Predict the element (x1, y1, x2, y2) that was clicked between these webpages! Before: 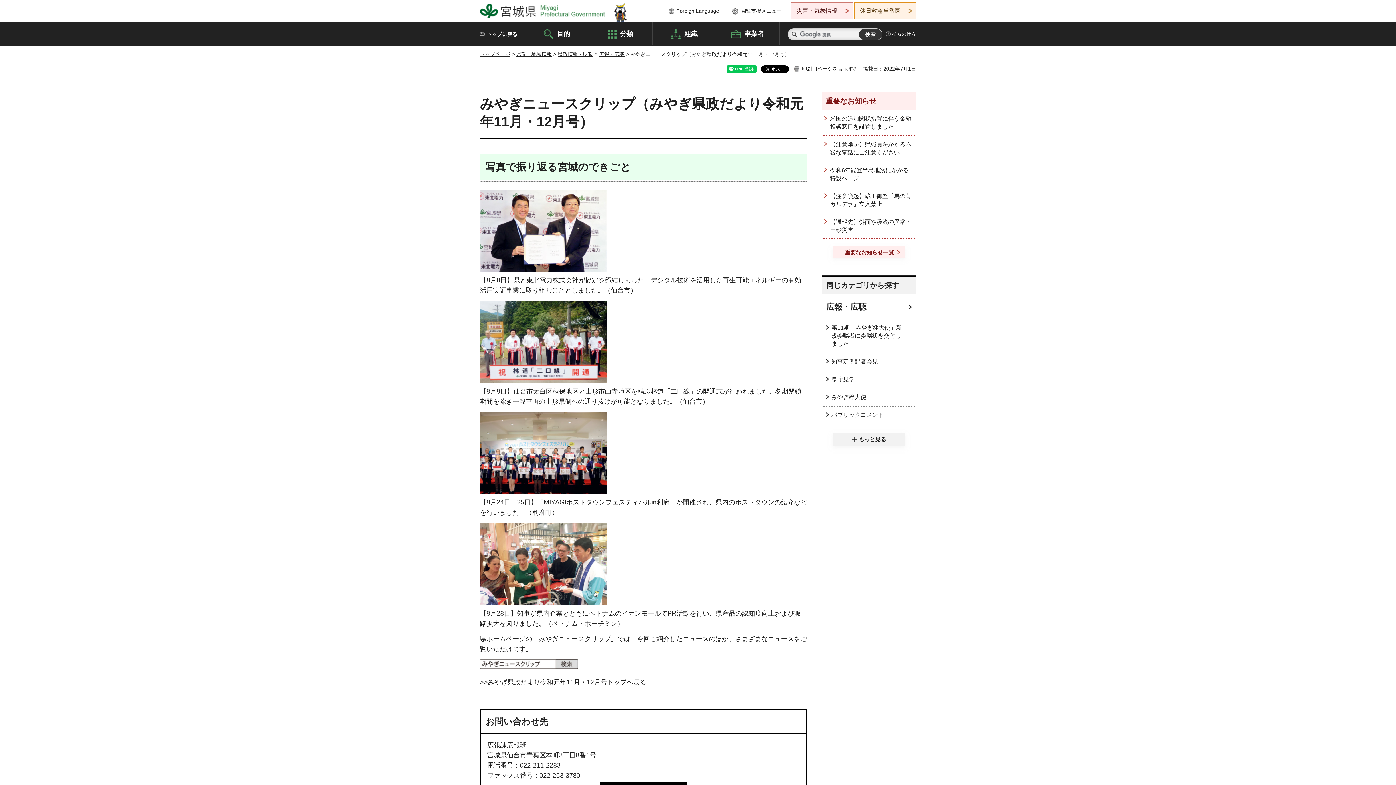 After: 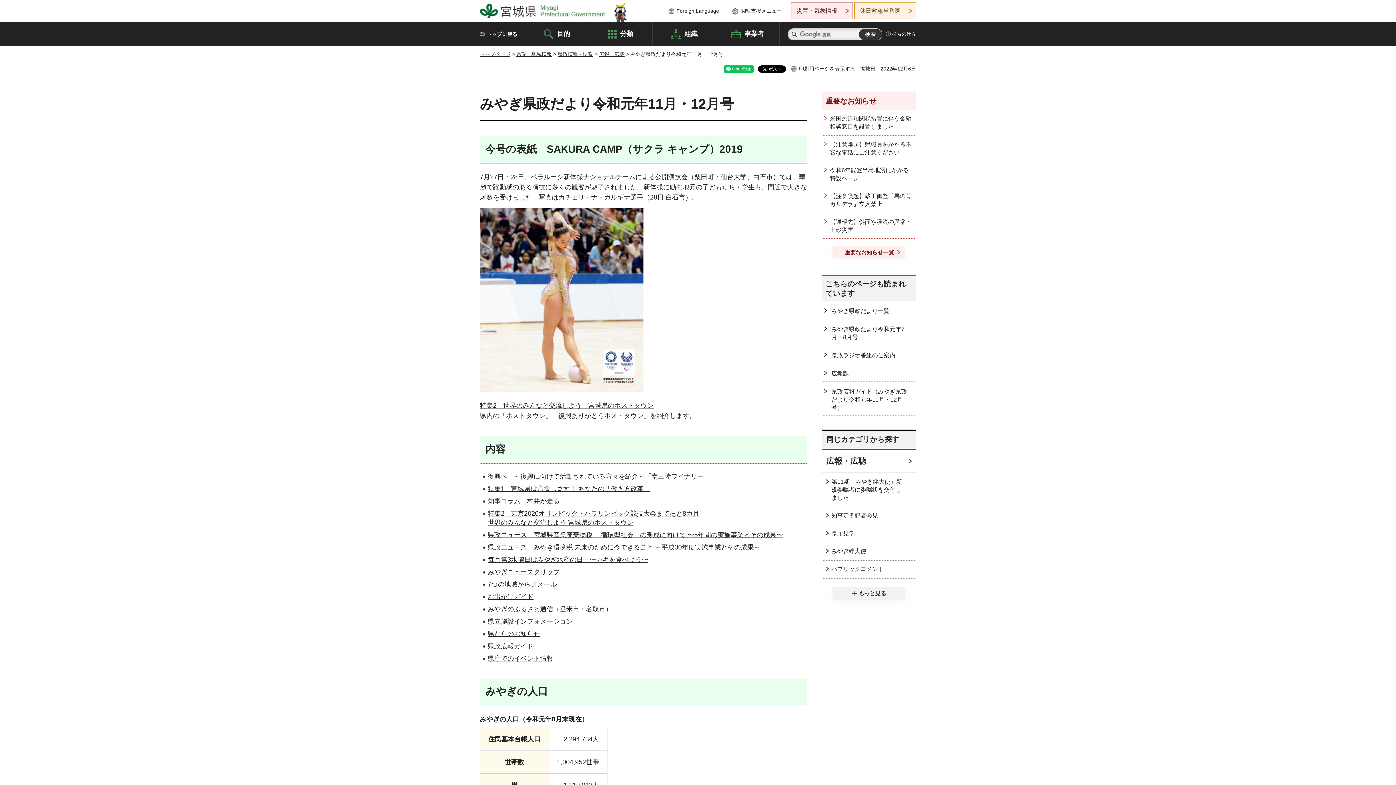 Action: bbox: (480, 678, 646, 686) label: >>みやぎ県政だより令和元年11月・12月号トップへ戻る